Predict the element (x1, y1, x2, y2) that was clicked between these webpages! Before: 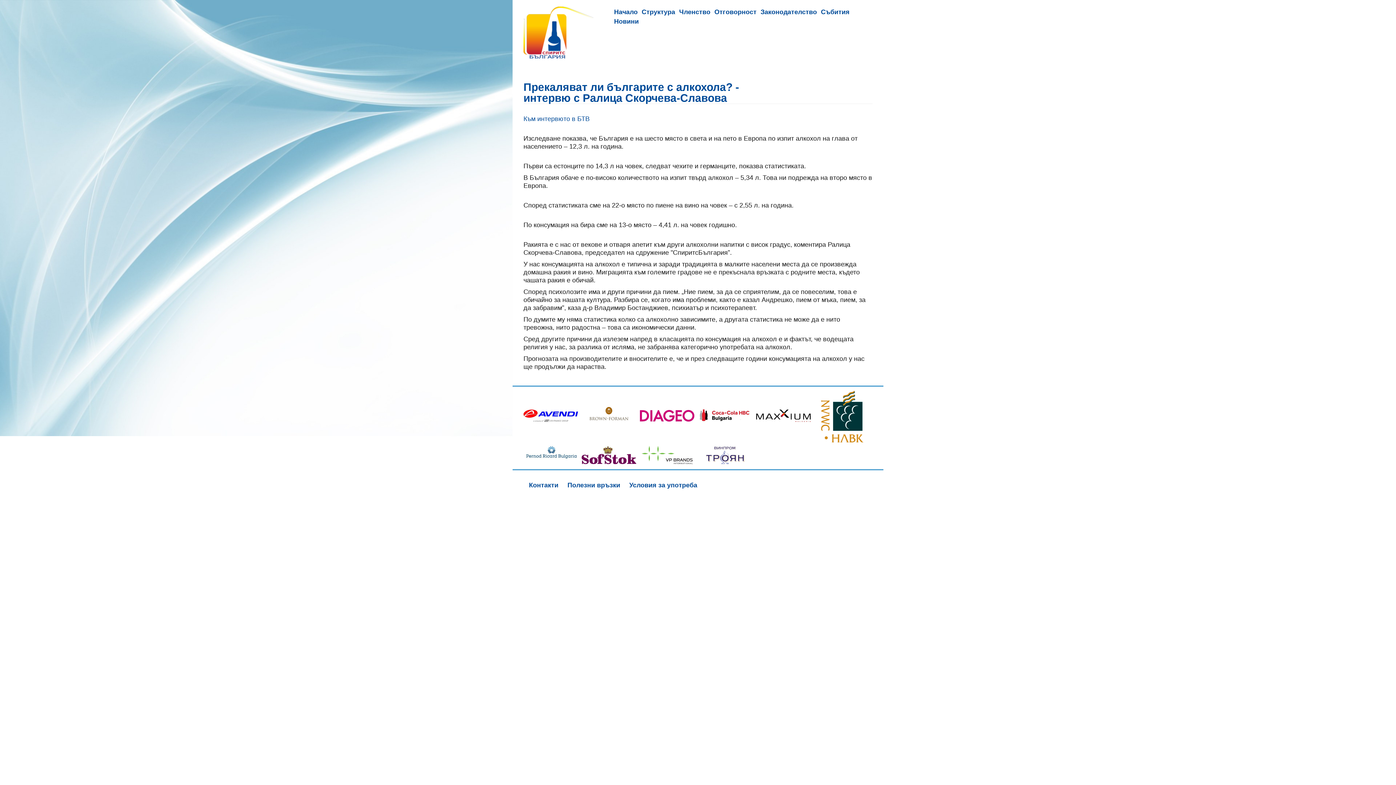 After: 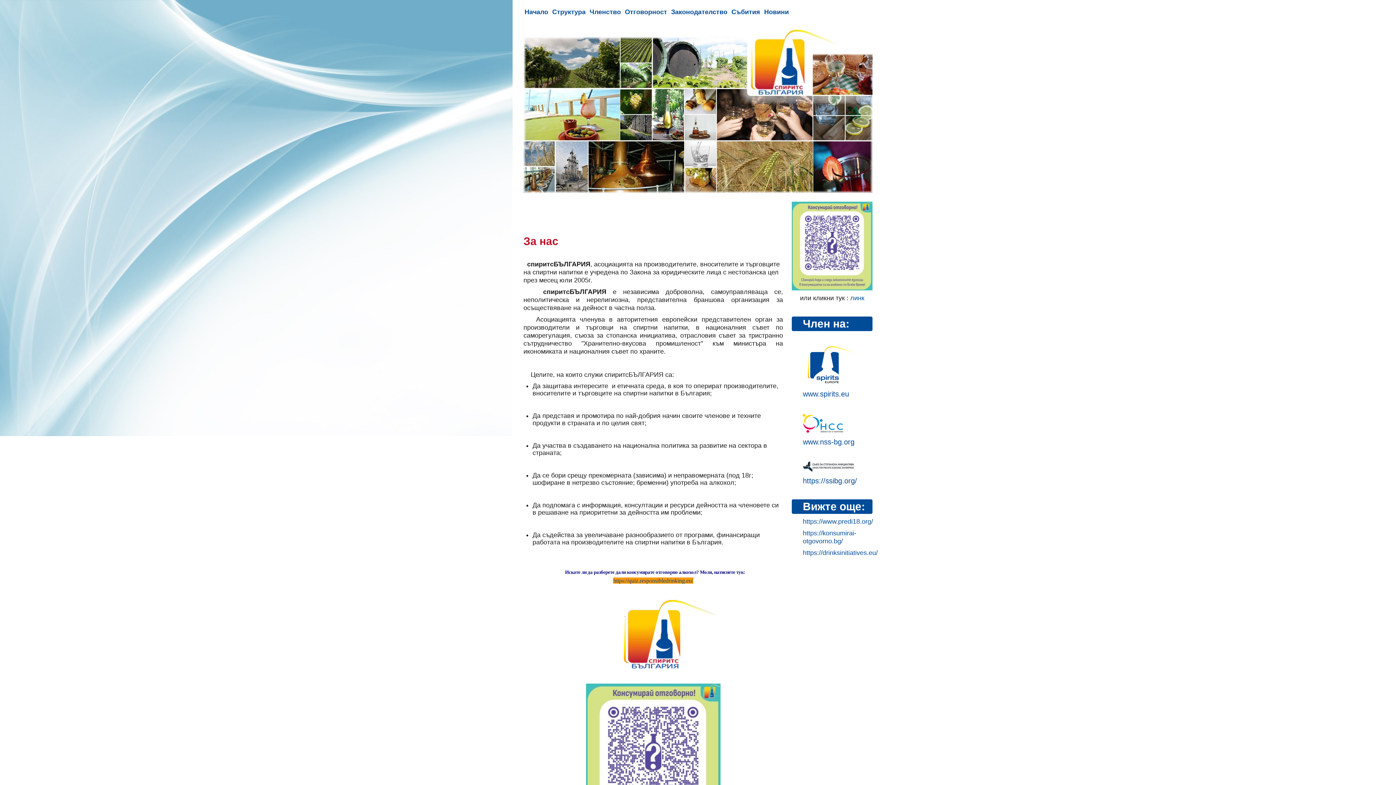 Action: bbox: (698, 451, 756, 458)